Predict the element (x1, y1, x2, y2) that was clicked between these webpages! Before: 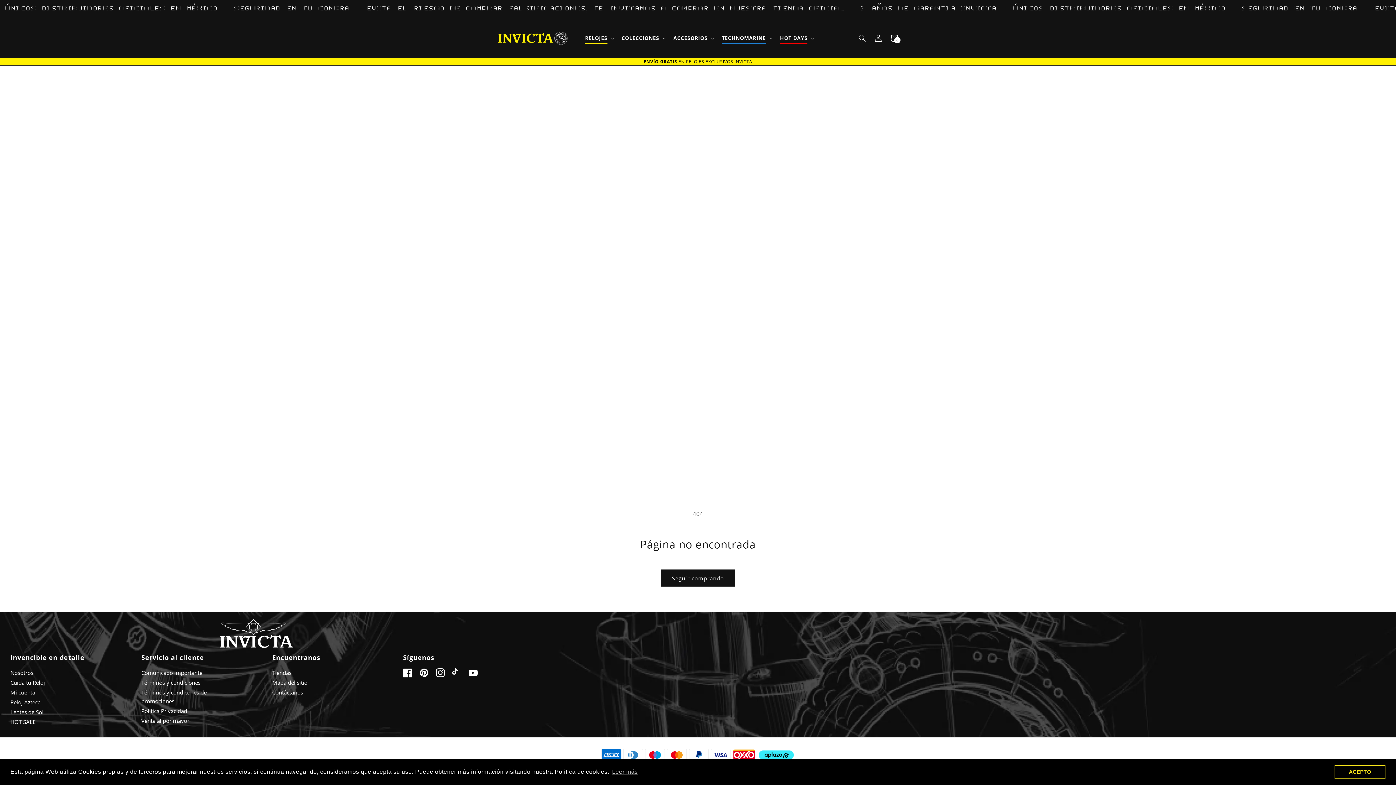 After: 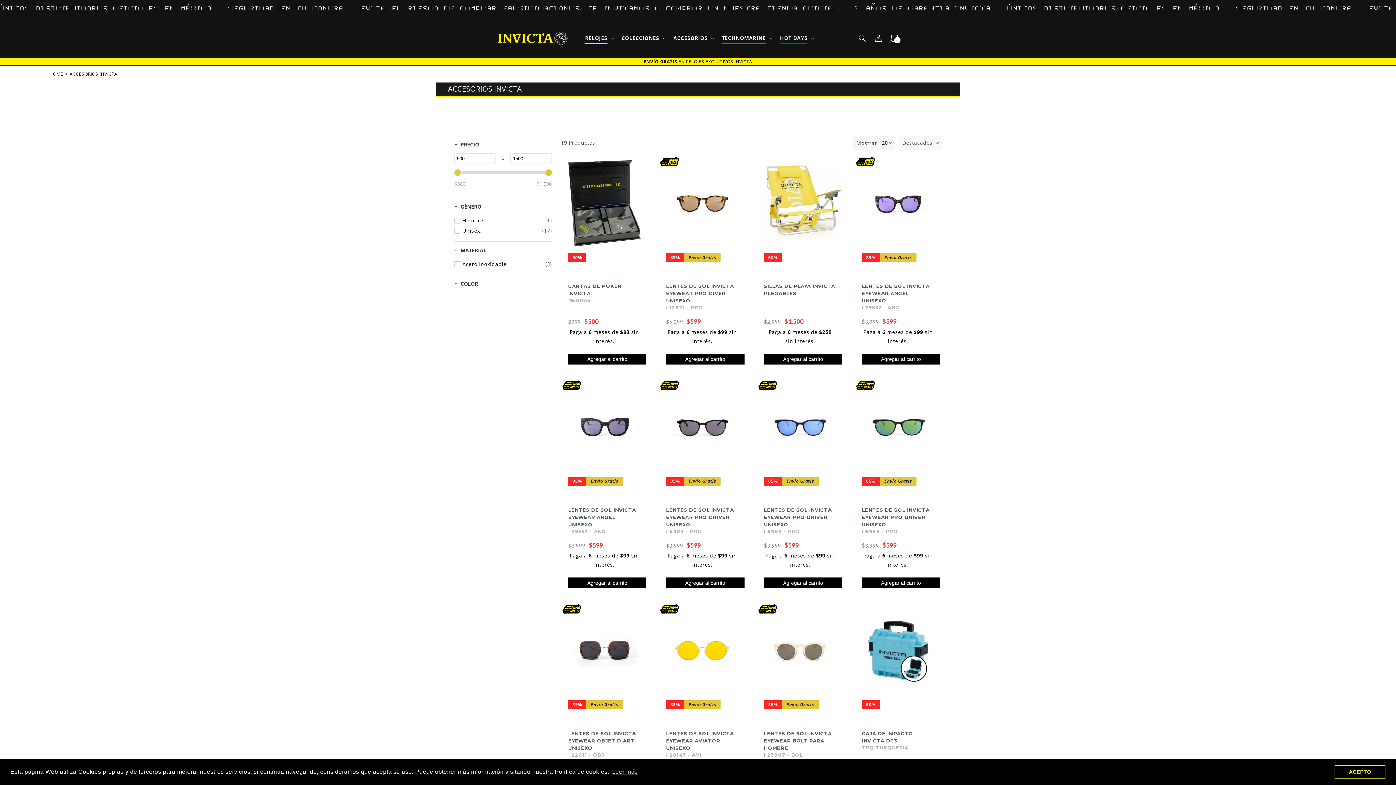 Action: bbox: (673, 34, 707, 41) label: ACCESORIOS